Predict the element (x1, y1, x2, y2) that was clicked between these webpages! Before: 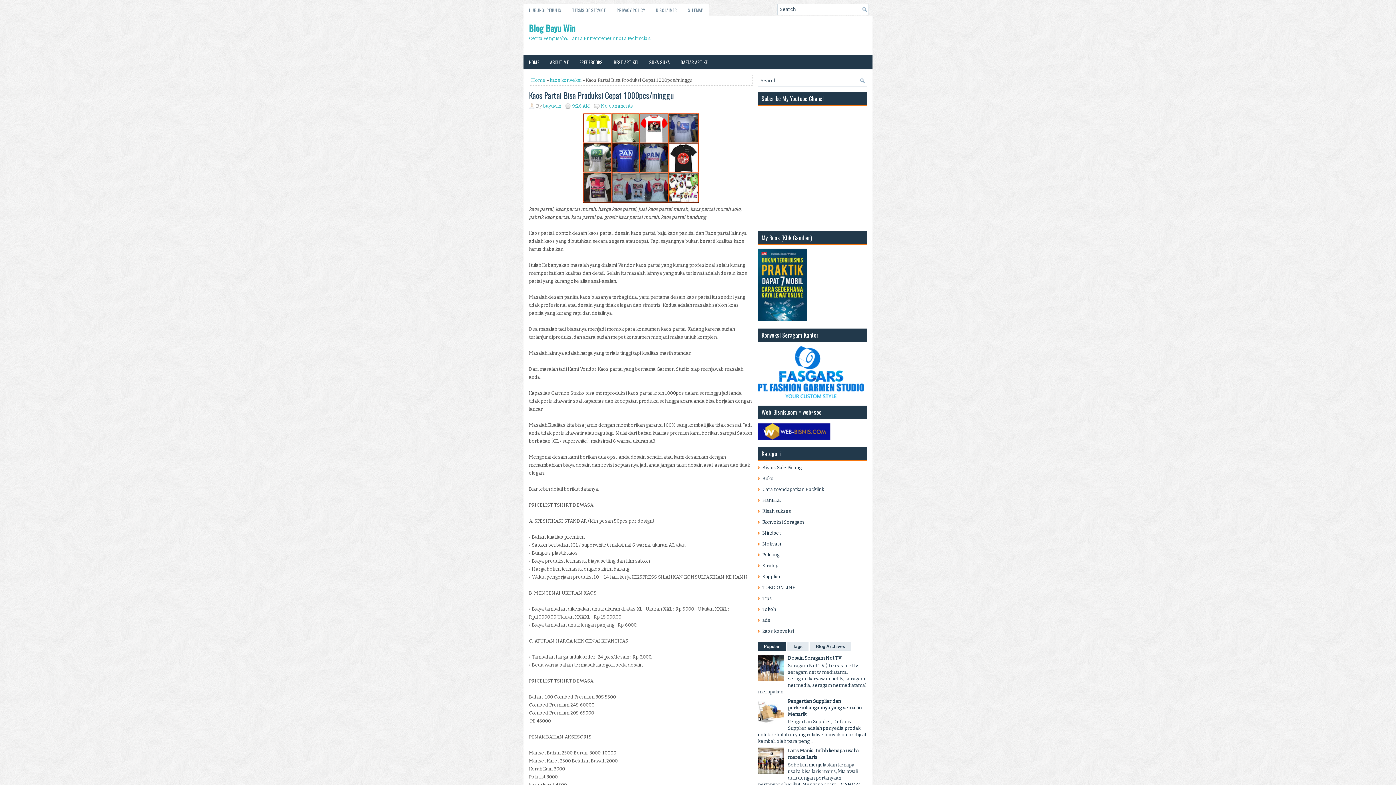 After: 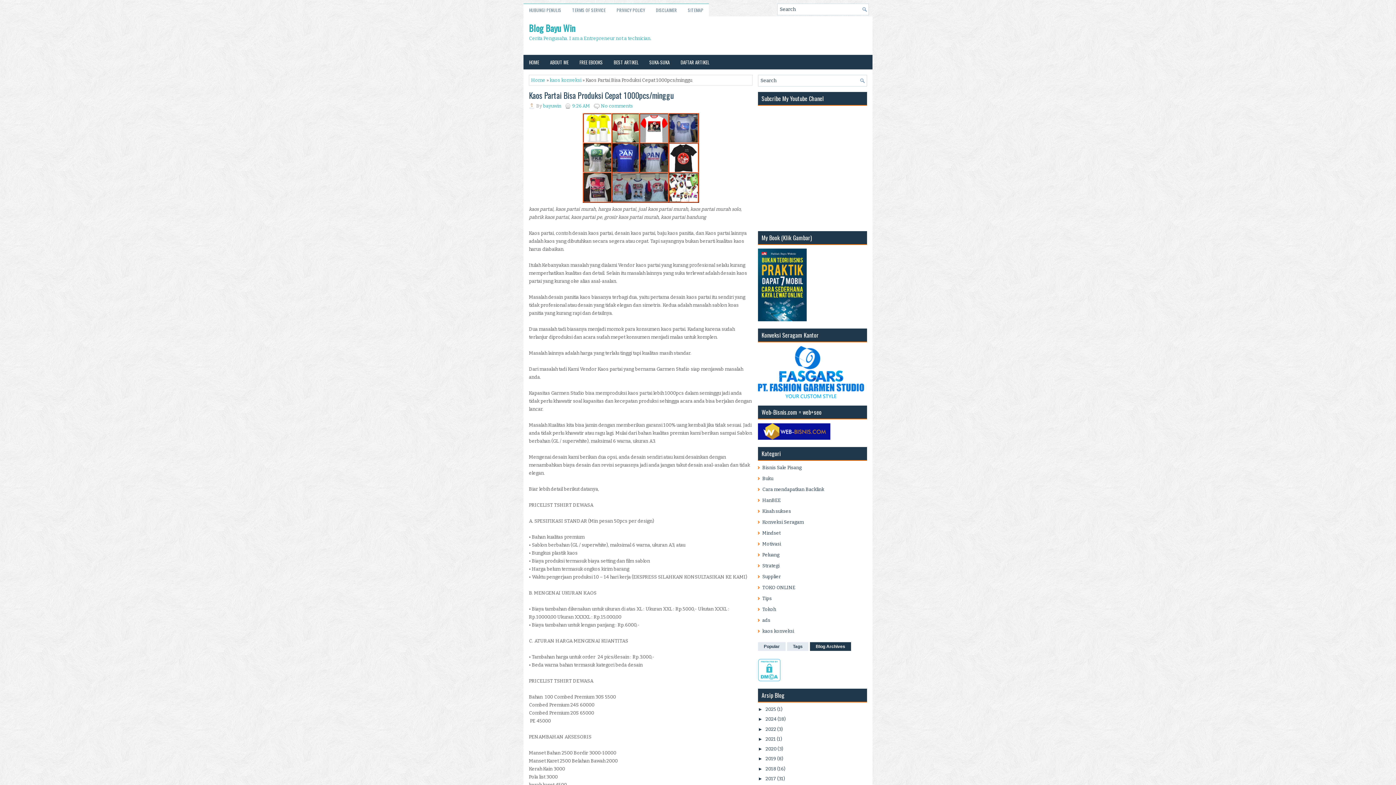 Action: bbox: (810, 642, 851, 651) label: Blog Archives